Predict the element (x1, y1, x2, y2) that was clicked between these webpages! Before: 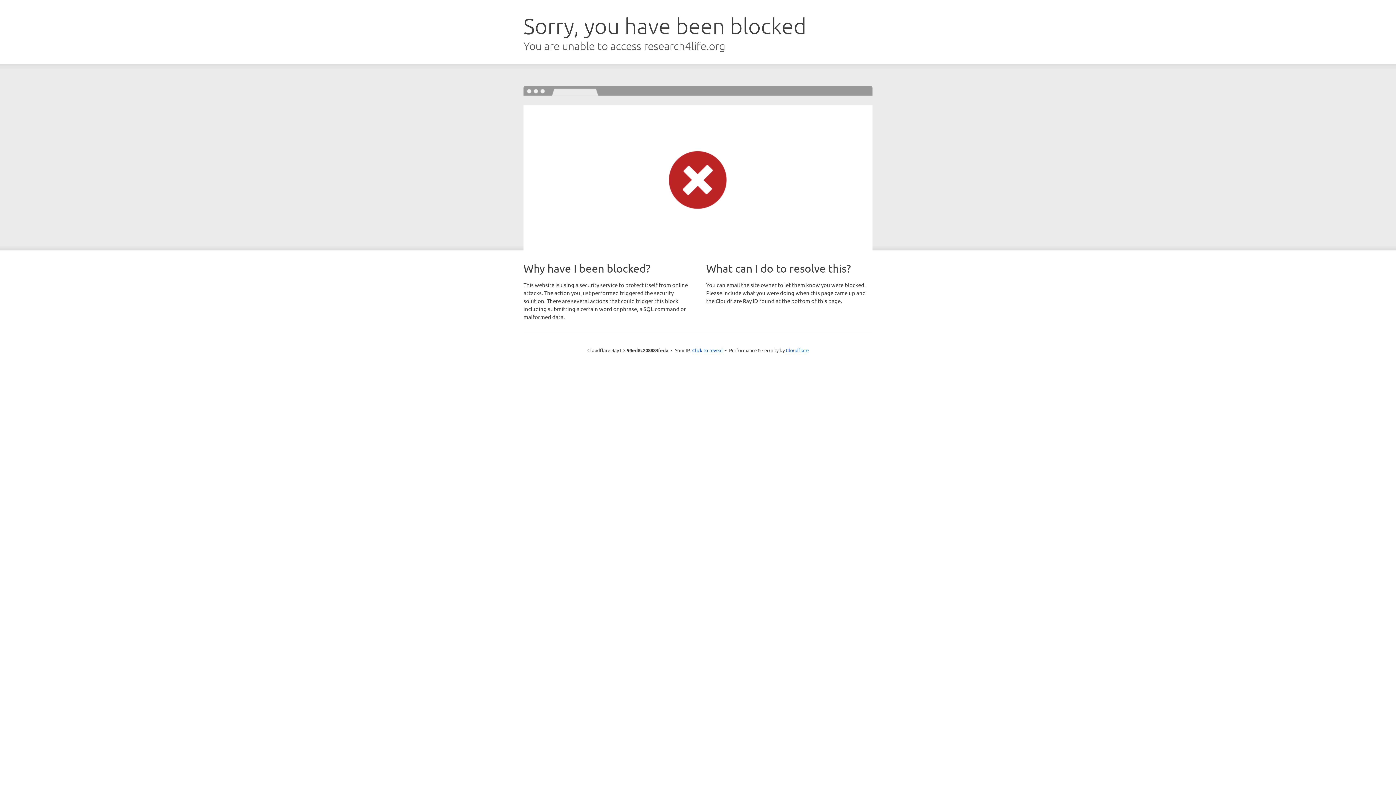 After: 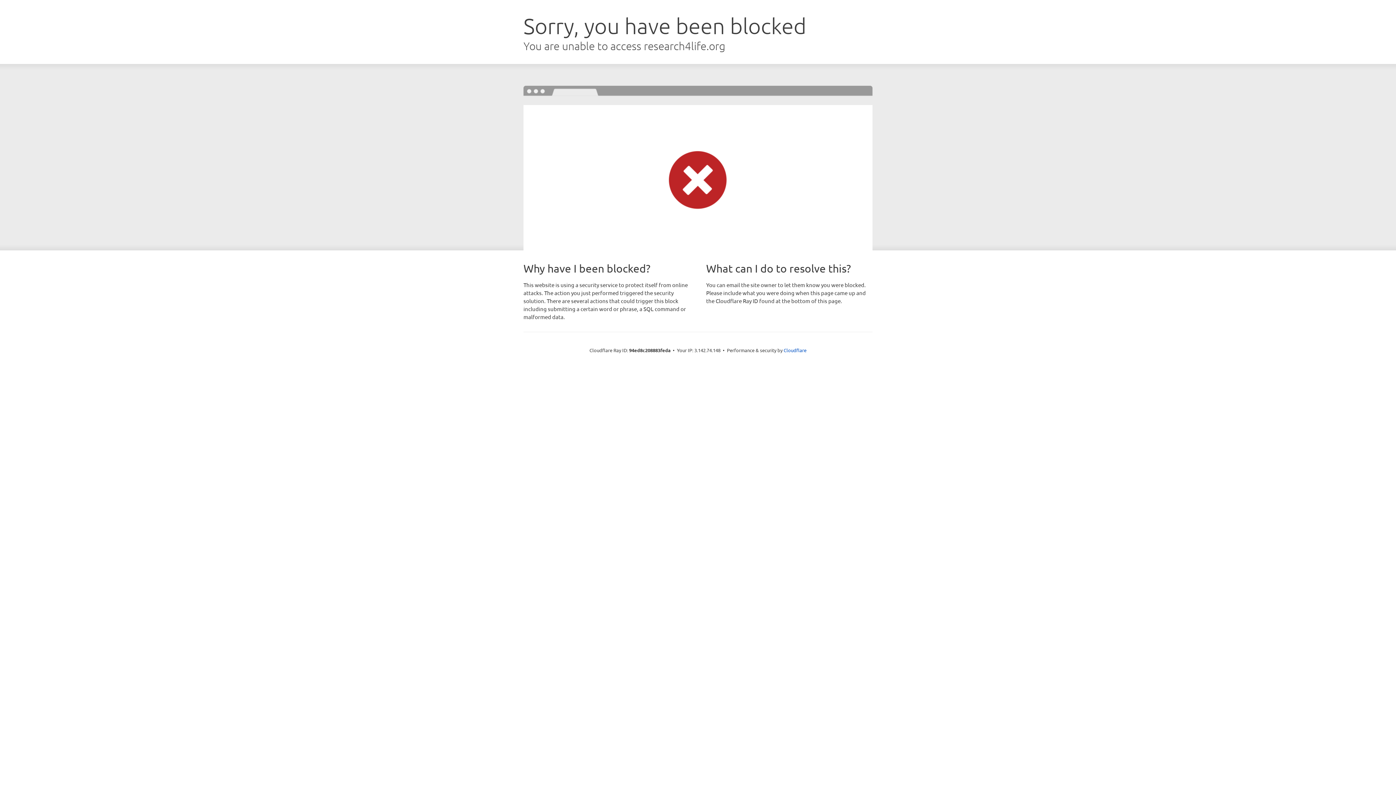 Action: label: Click to reveal bbox: (692, 346, 722, 353)